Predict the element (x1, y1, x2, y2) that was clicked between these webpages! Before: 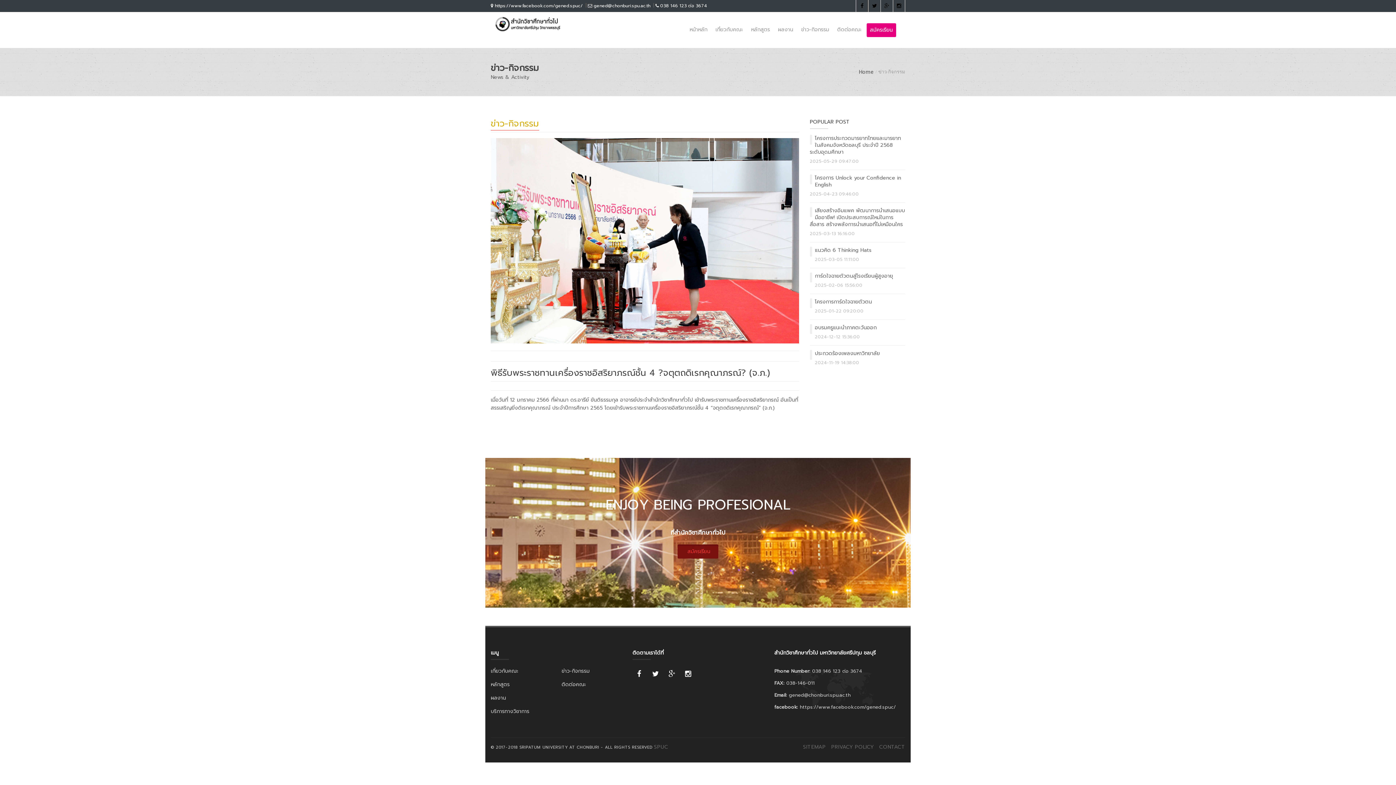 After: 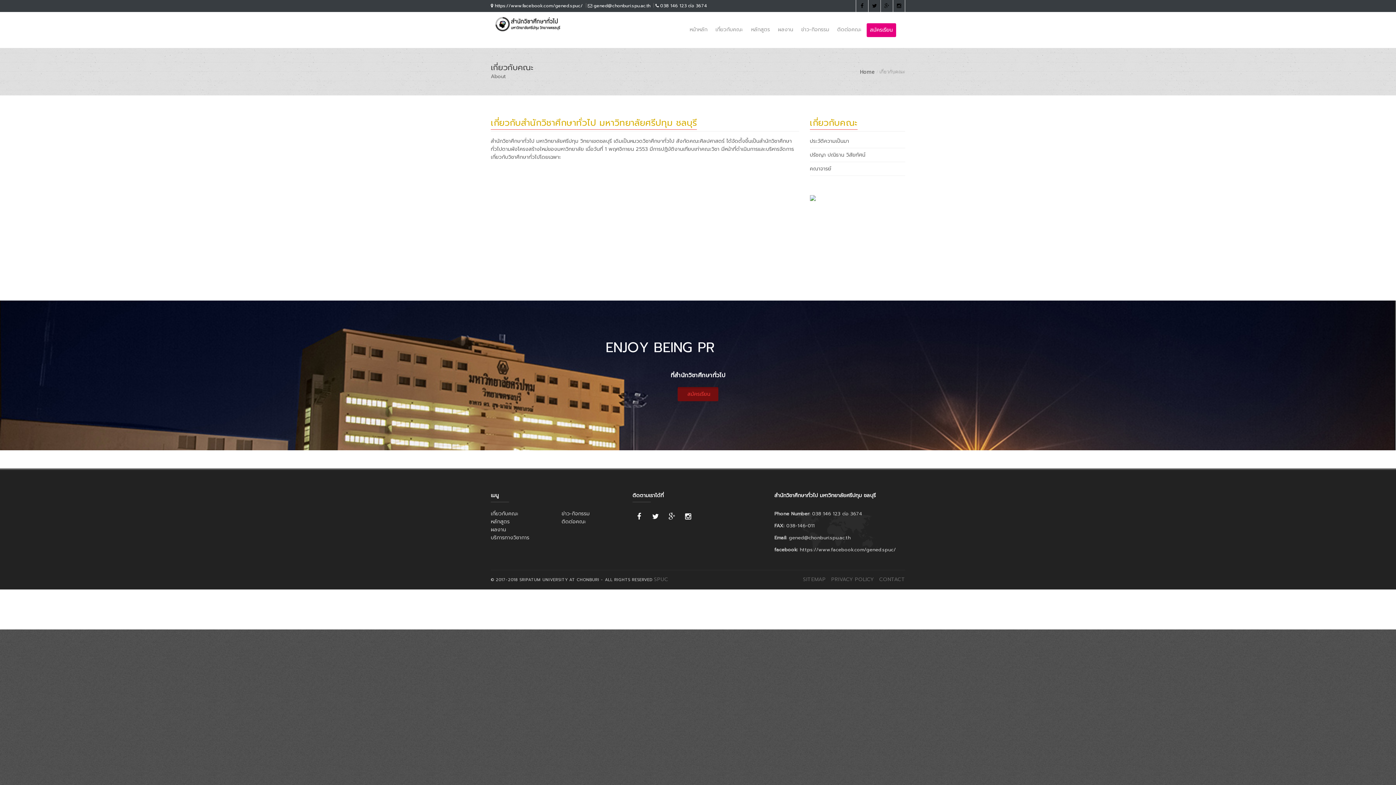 Action: bbox: (712, 23, 746, 36) label: เกี่ยวกับคณะ